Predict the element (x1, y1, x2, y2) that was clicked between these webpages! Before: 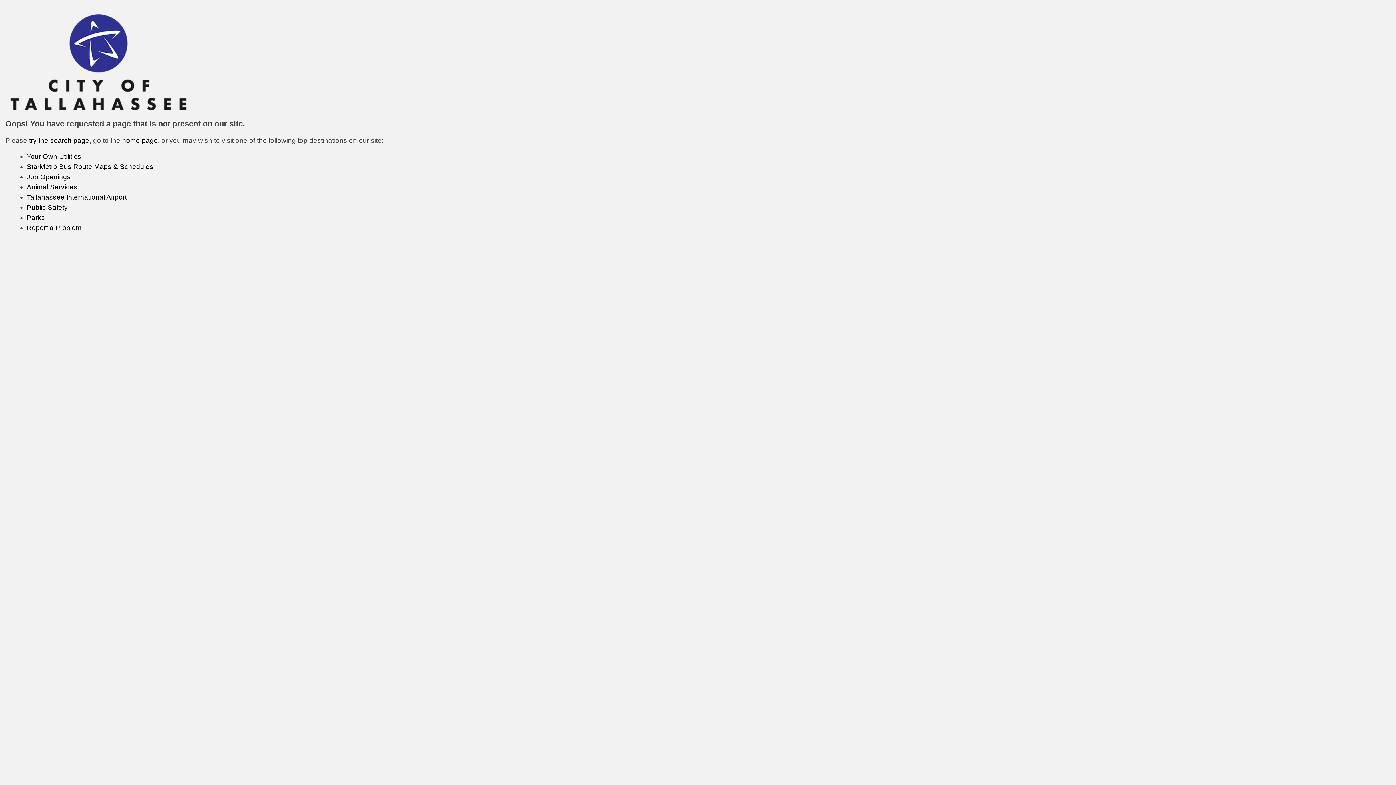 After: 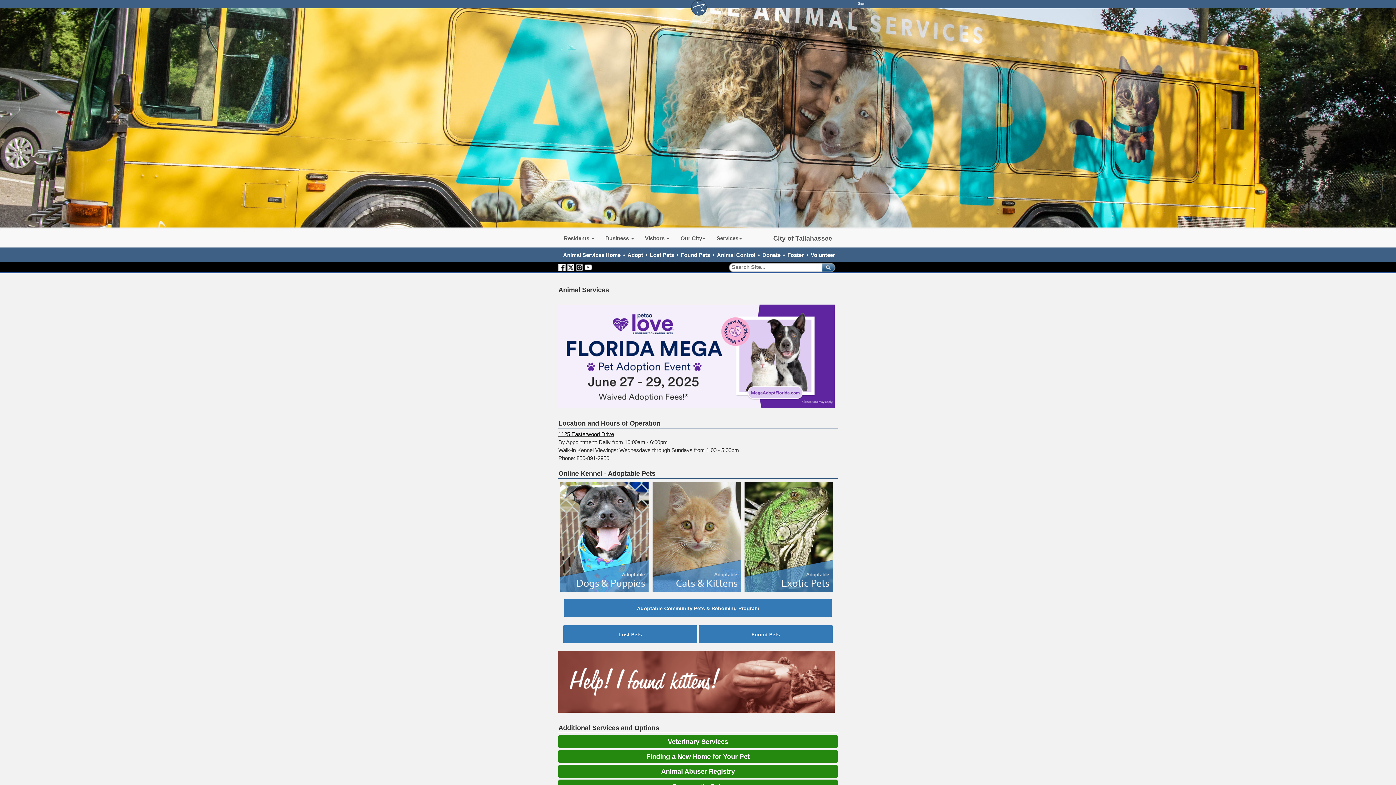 Action: bbox: (26, 183, 77, 190) label: Animal Services